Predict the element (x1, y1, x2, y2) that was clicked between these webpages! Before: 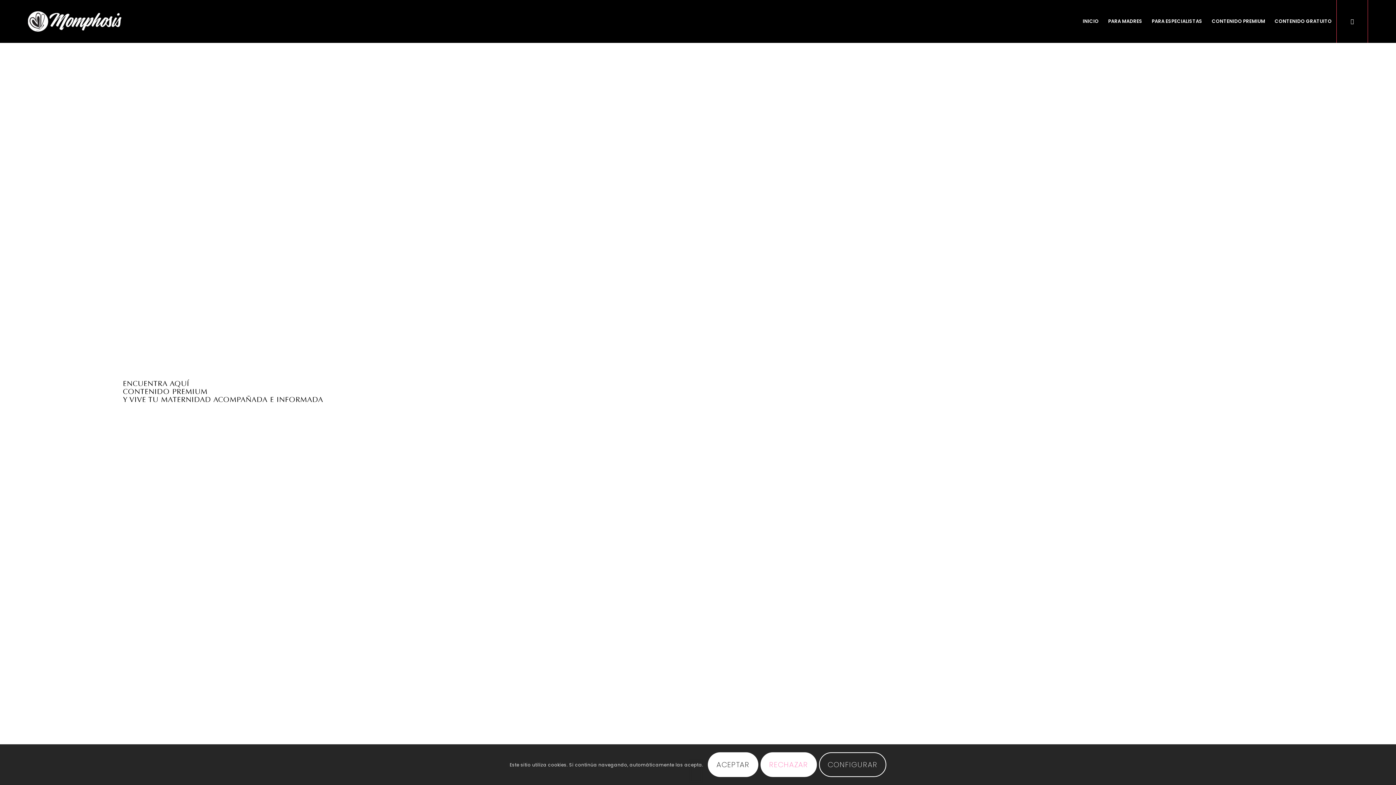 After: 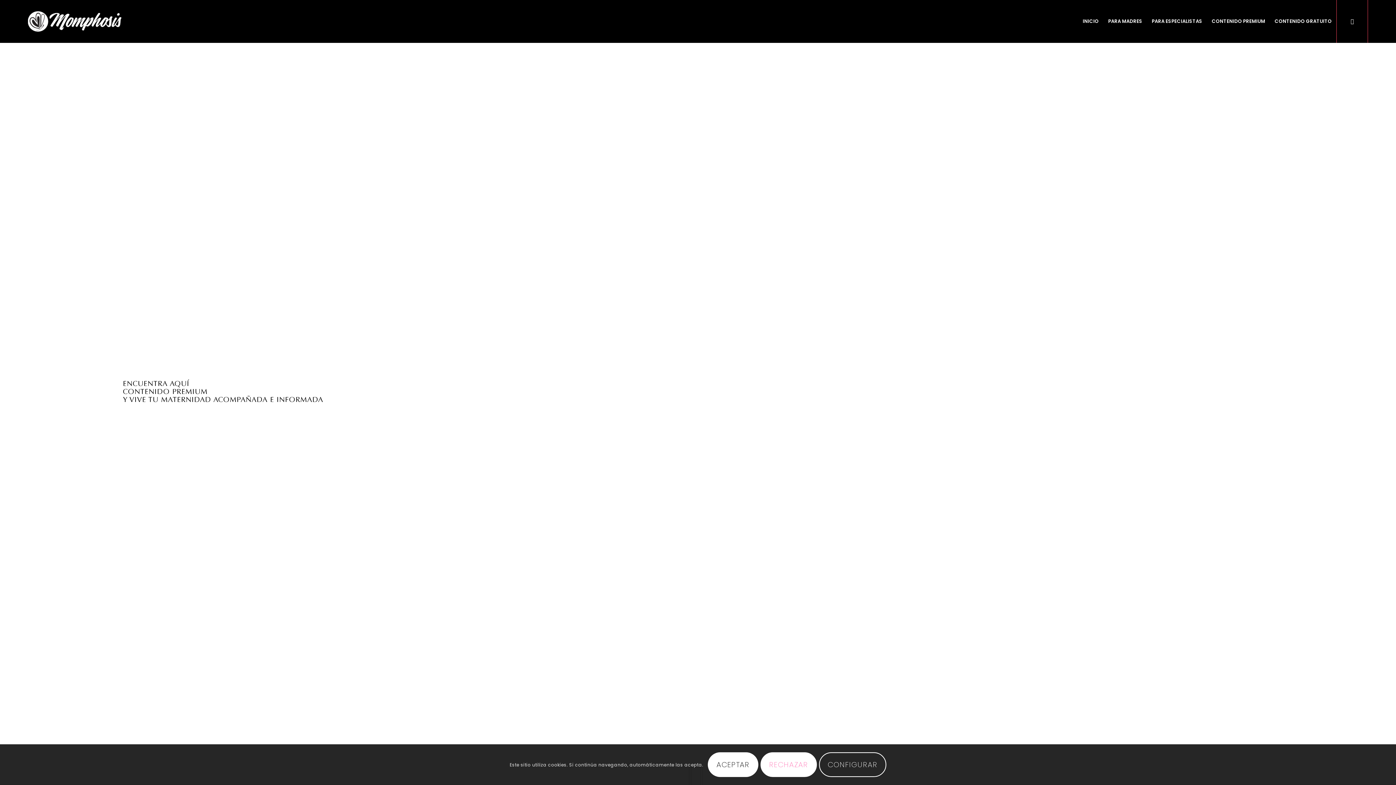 Action: bbox: (1207, 0, 1270, 42) label: CONTENIDO PREMIUM